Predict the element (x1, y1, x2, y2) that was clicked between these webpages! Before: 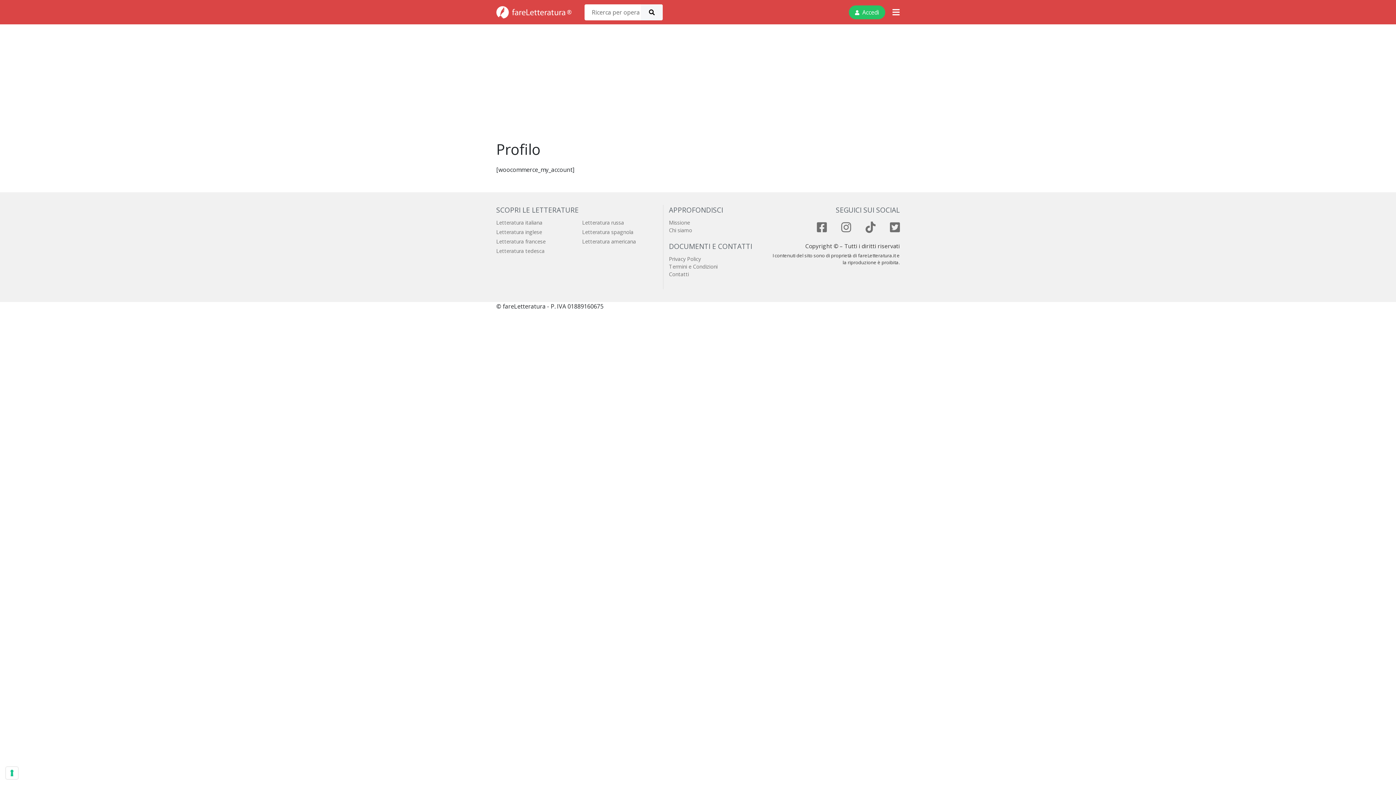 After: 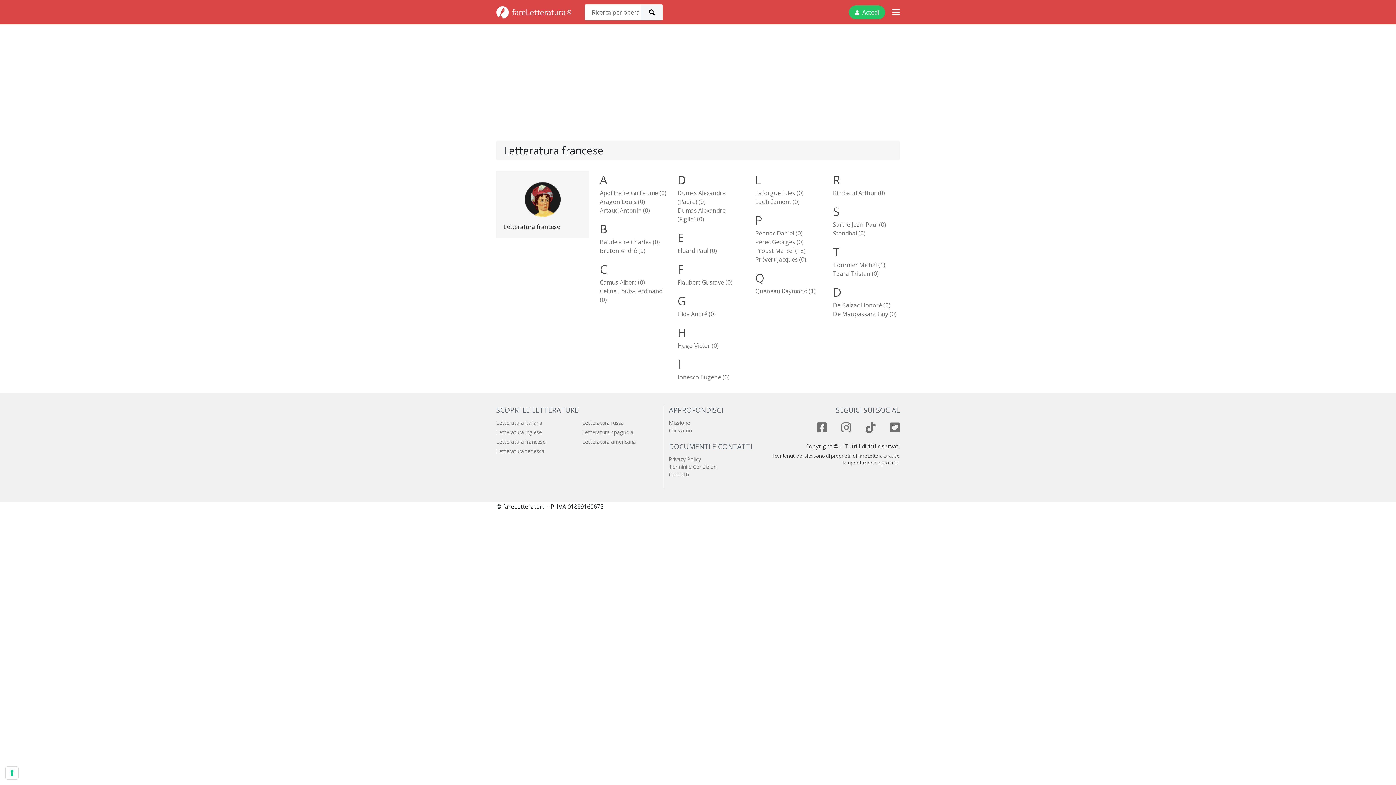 Action: bbox: (496, 238, 545, 245) label: Letteratura francese